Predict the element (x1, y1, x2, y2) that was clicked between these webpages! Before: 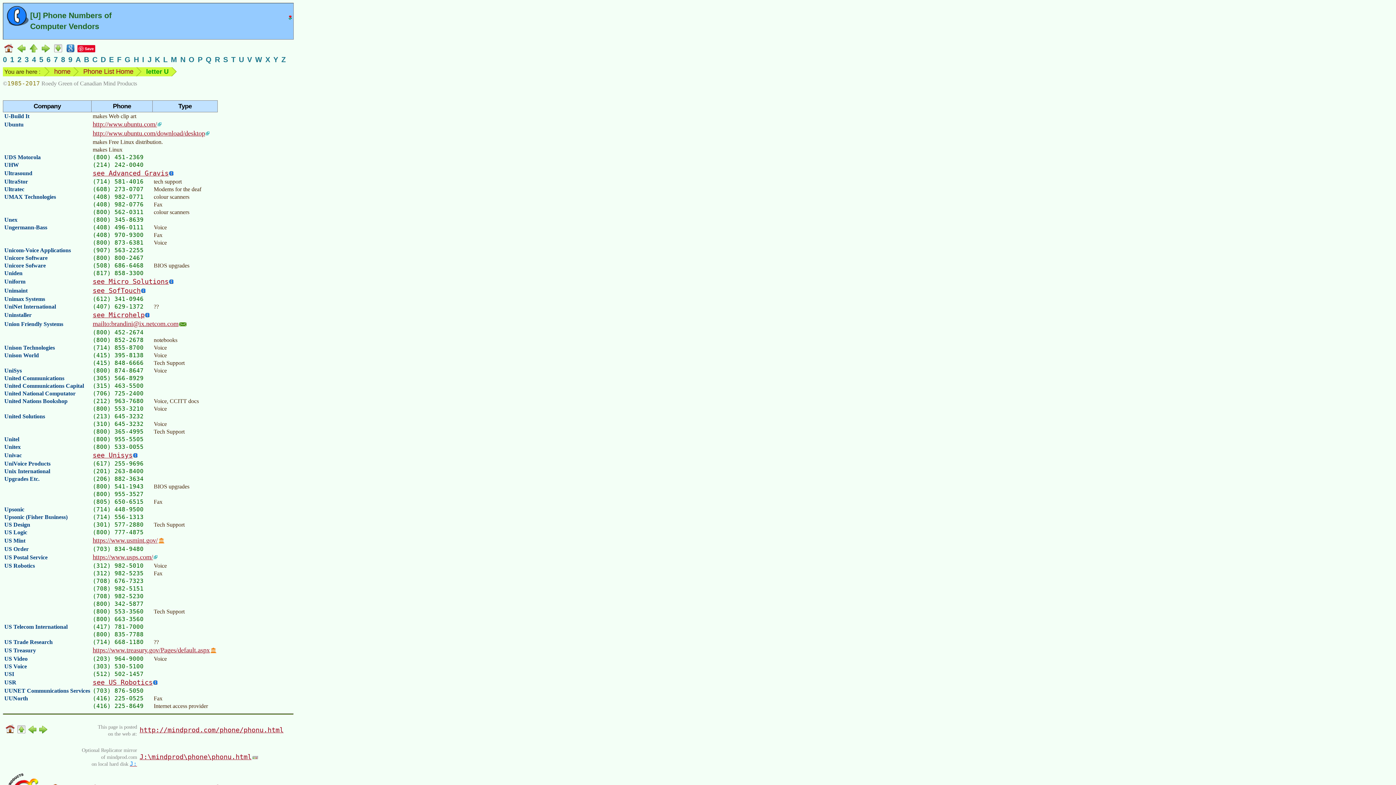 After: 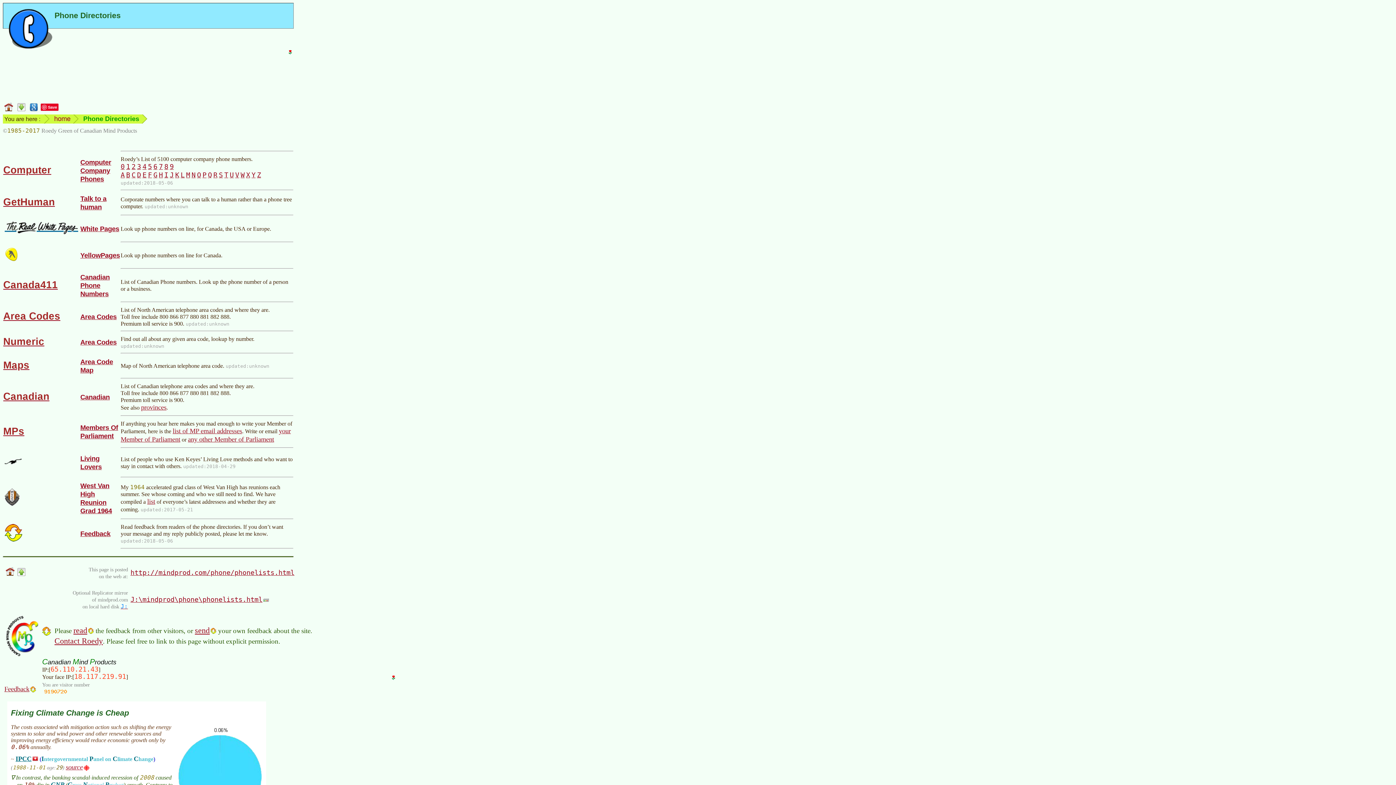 Action: label: Phone List Home bbox: (83, 67, 133, 75)